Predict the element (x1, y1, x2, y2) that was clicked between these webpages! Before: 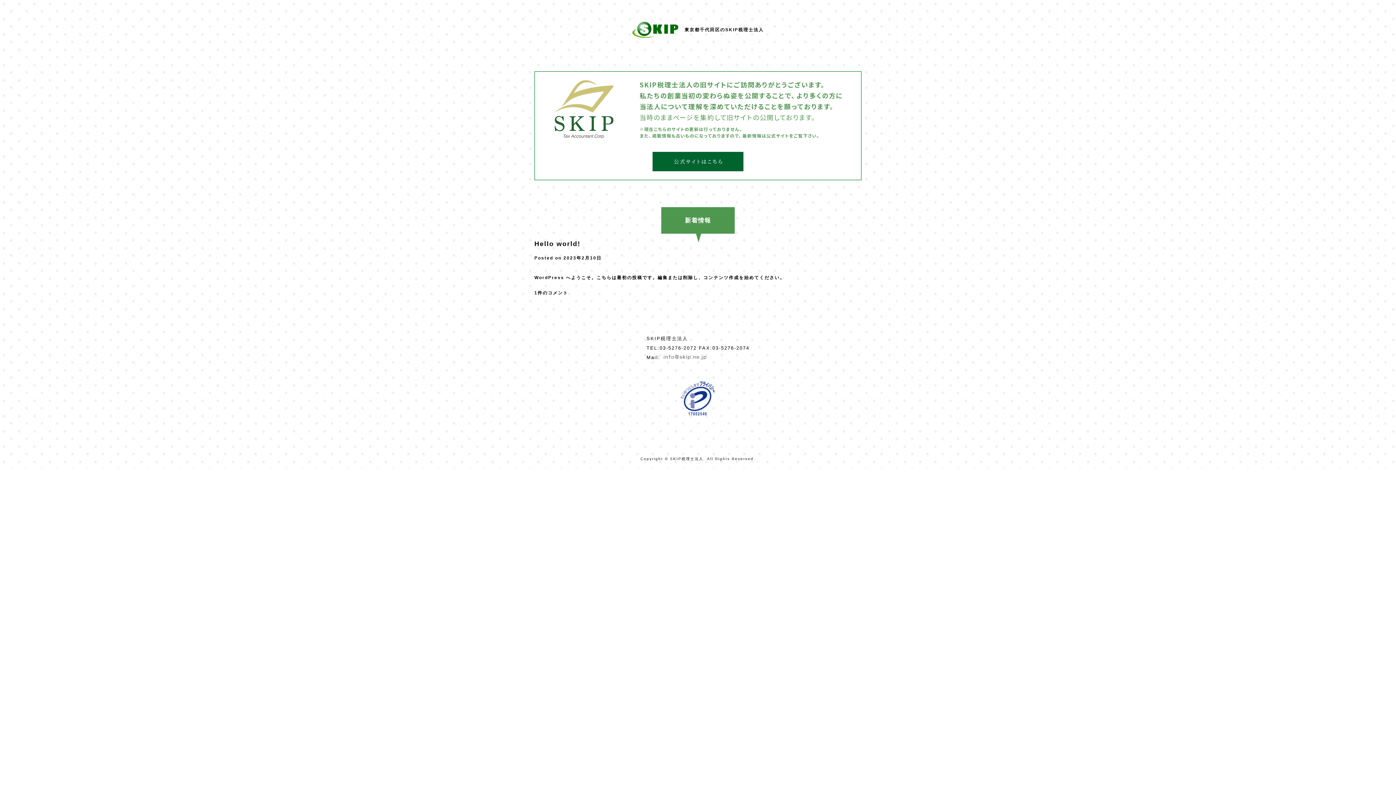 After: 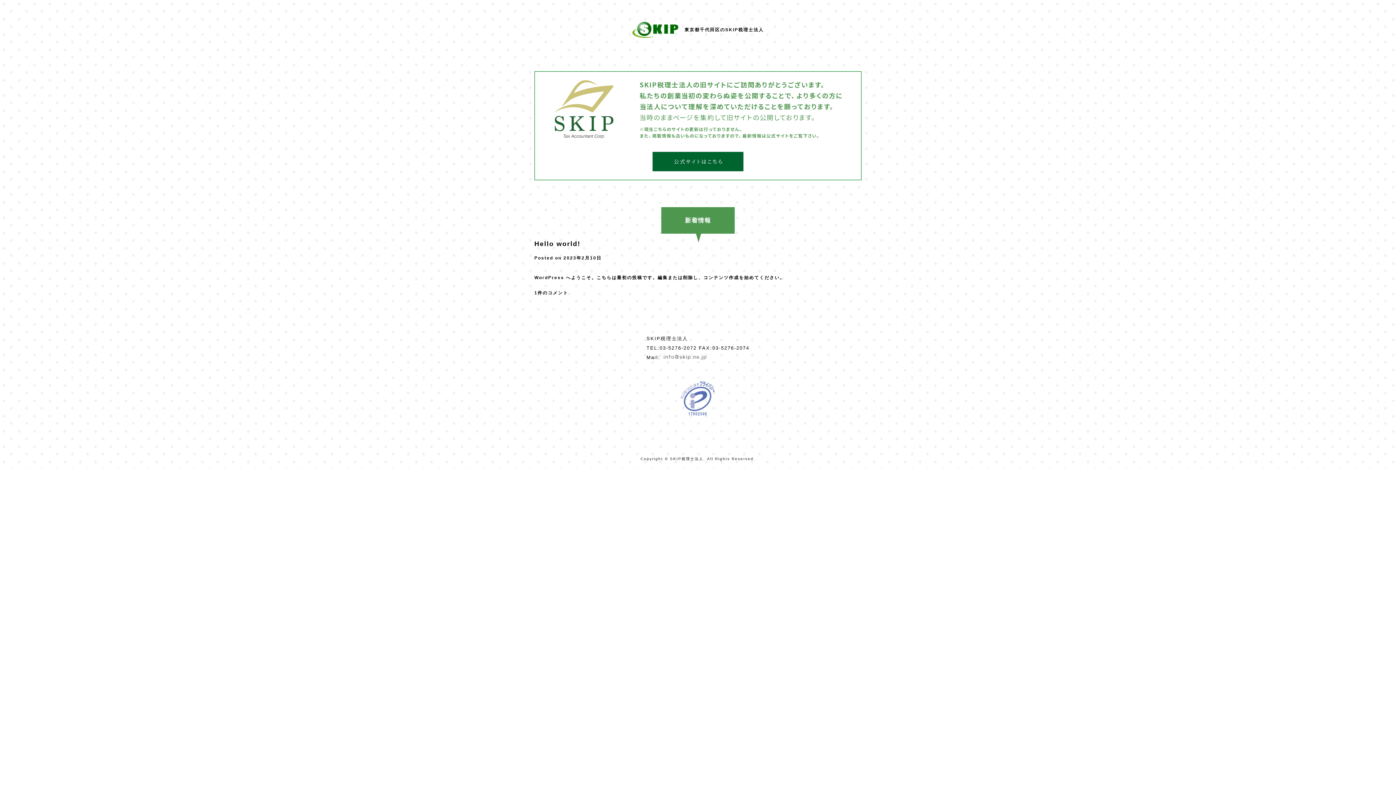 Action: bbox: (680, 412, 716, 417)